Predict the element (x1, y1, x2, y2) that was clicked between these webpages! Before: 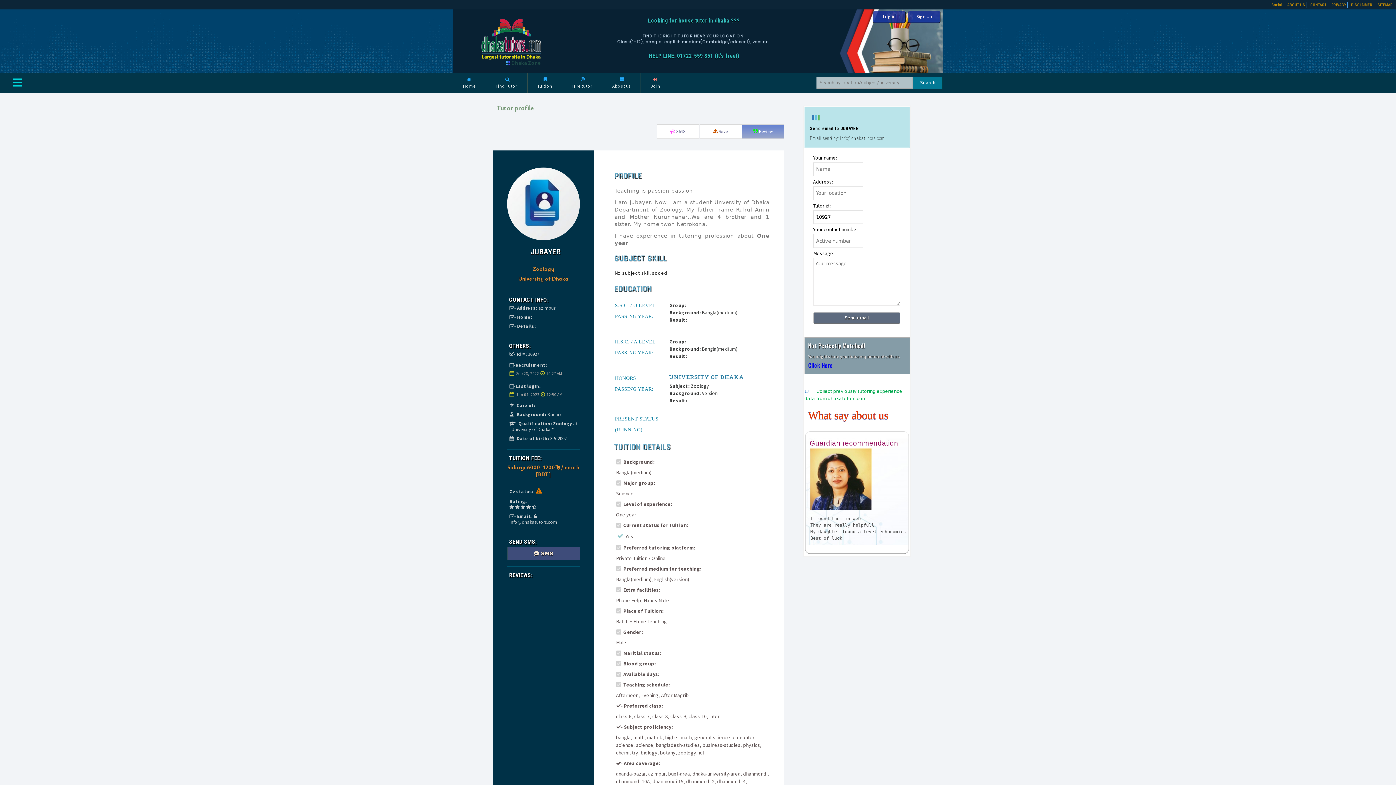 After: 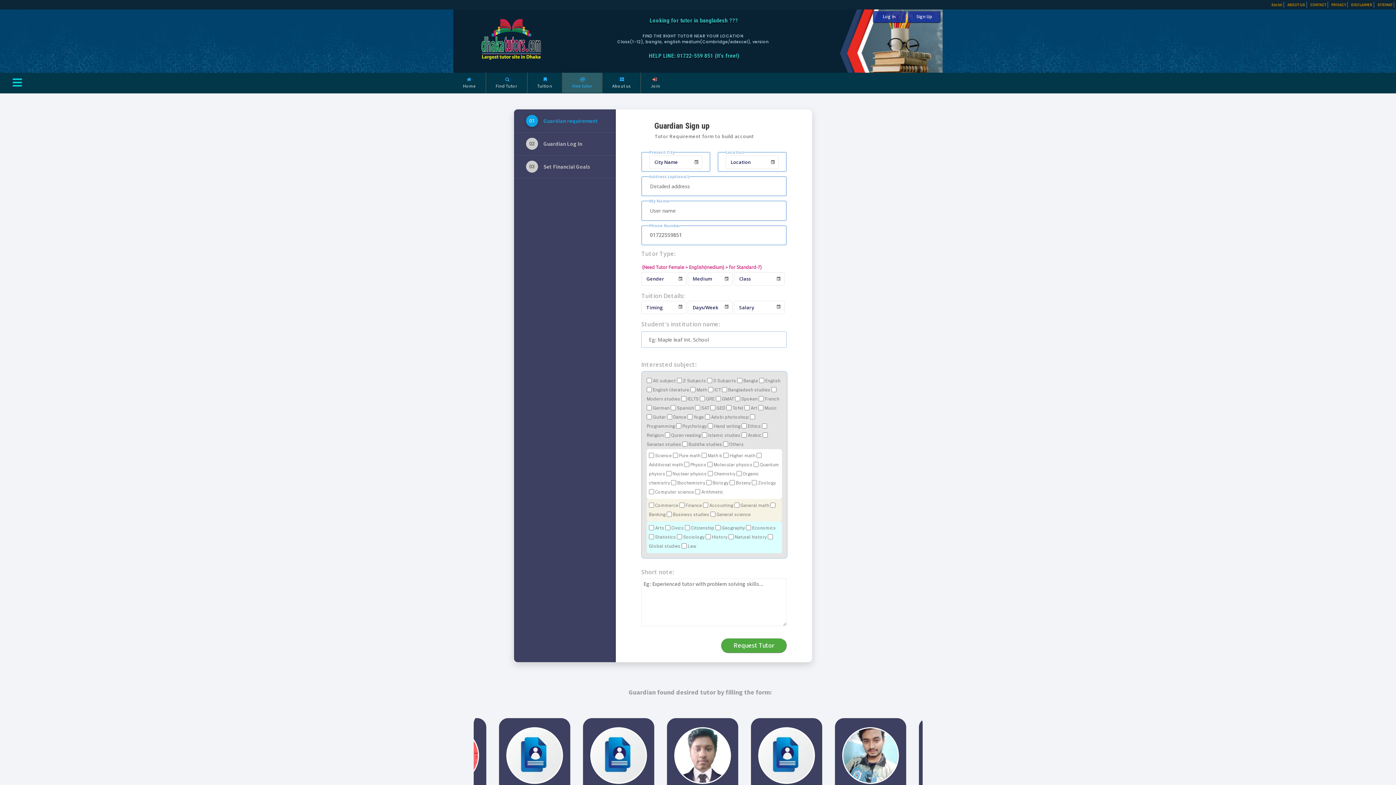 Action: bbox: (562, 72, 602, 93) label: 
Hire tutor